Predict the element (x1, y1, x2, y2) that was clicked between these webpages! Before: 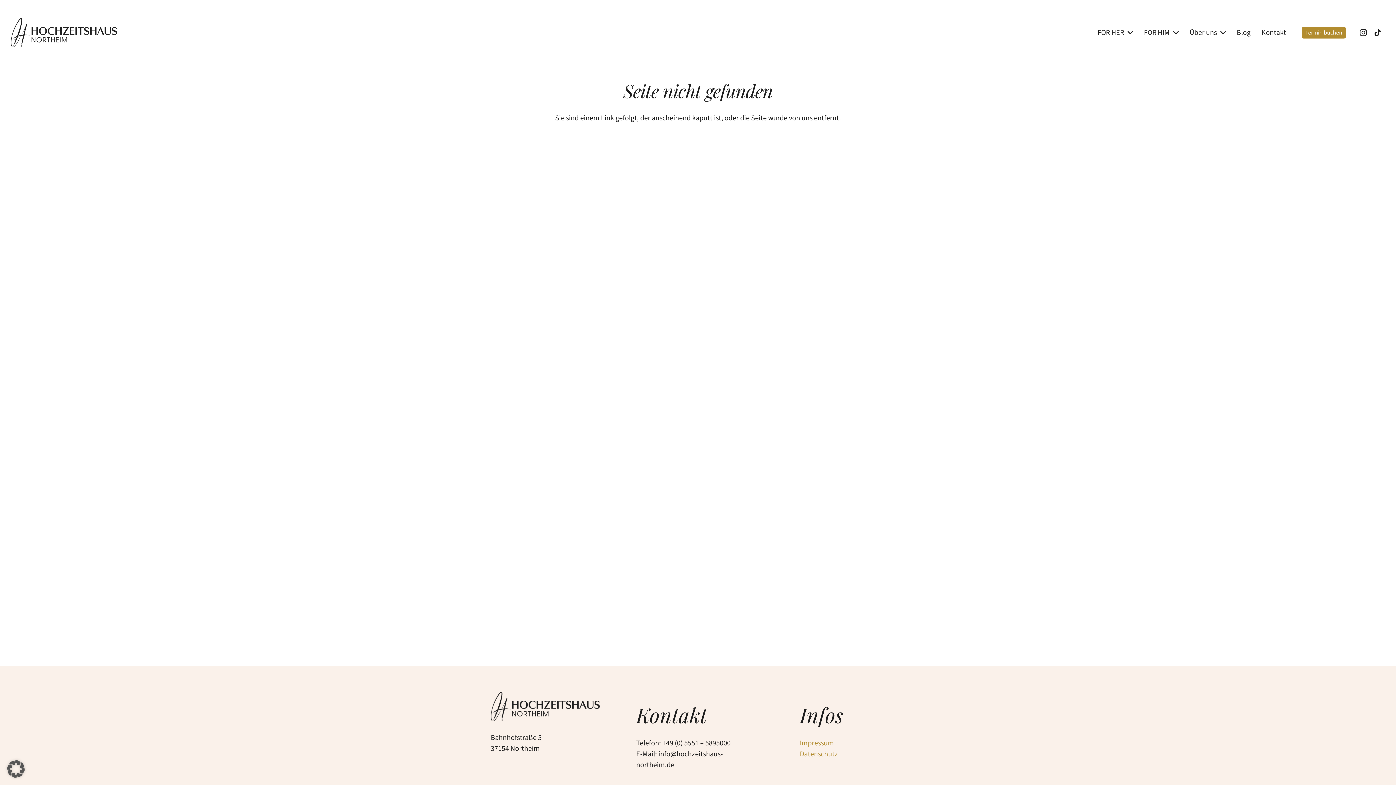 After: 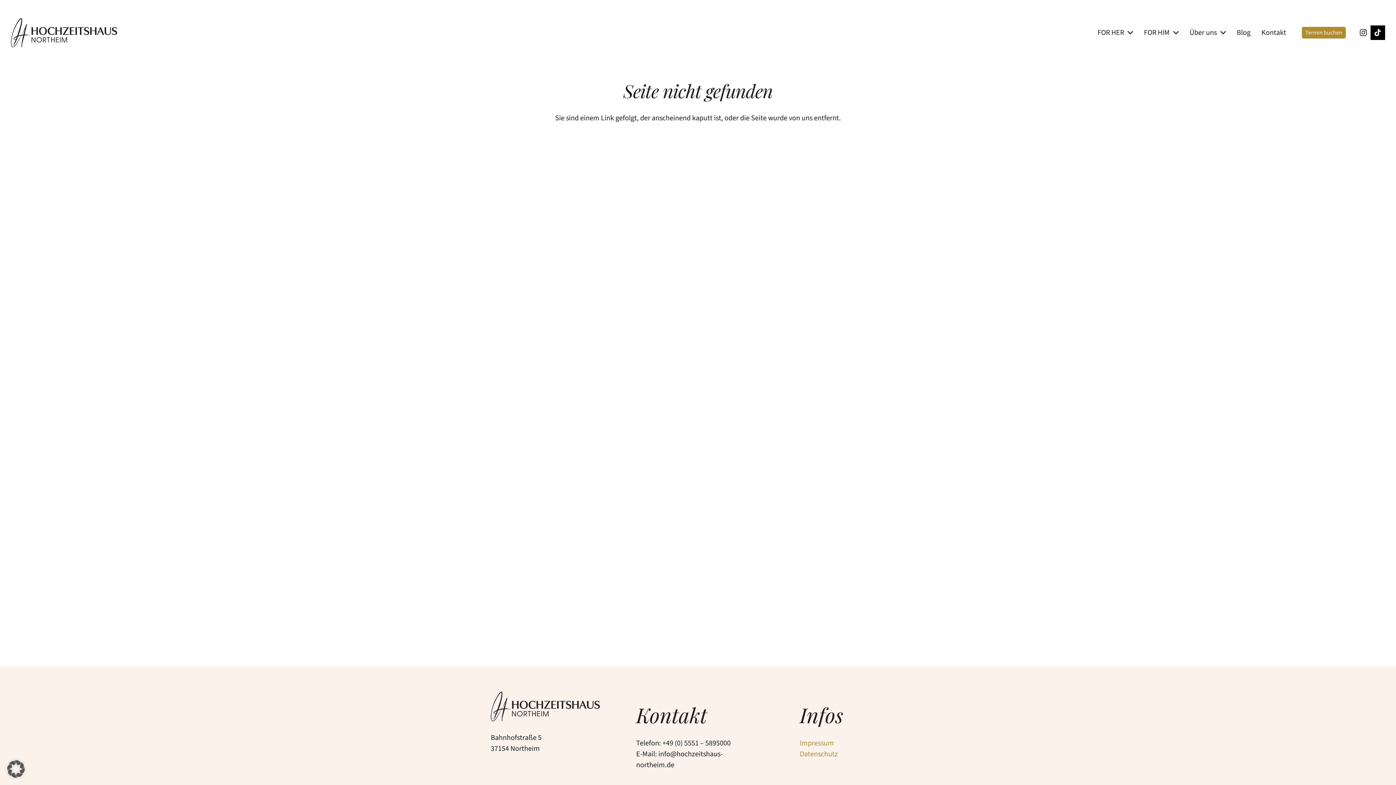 Action: label: TikTok bbox: (1370, 25, 1385, 40)